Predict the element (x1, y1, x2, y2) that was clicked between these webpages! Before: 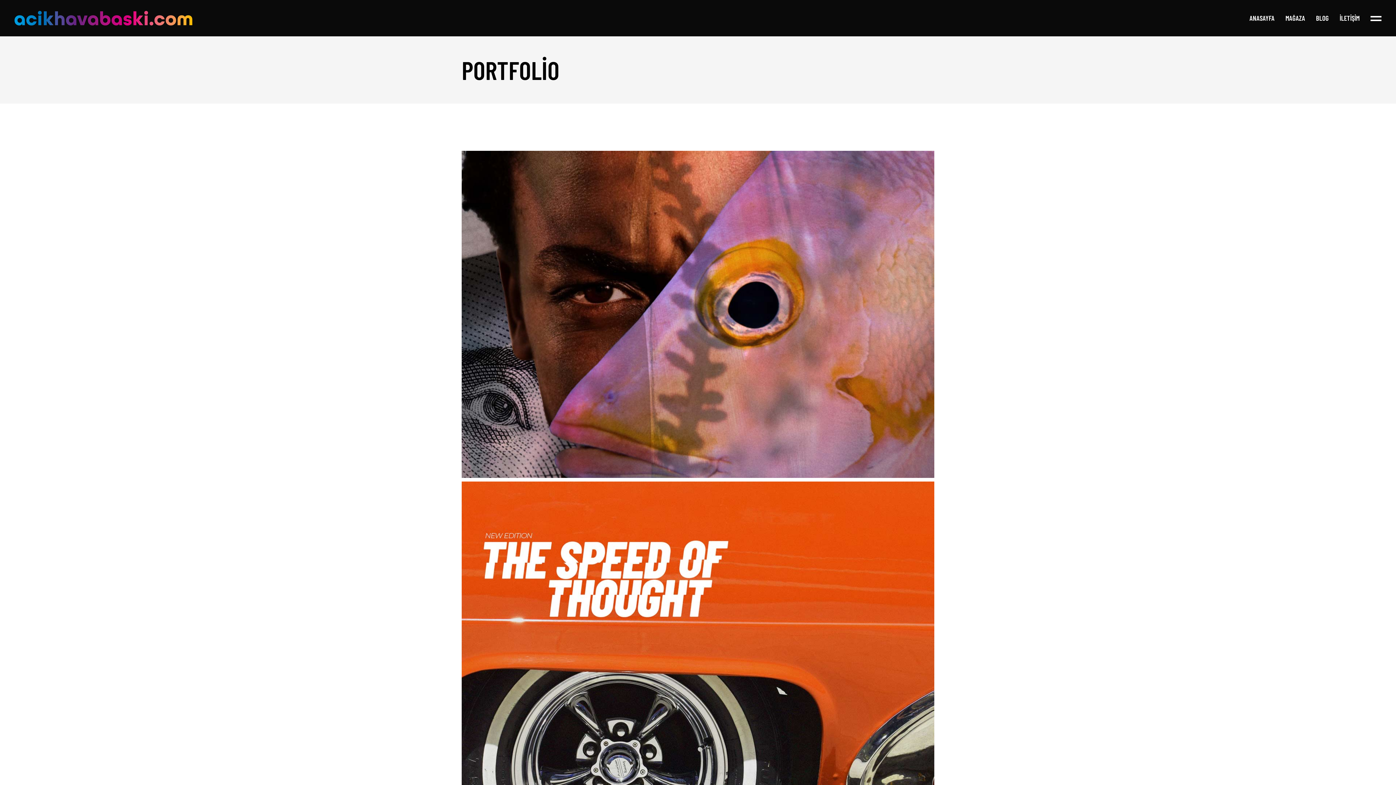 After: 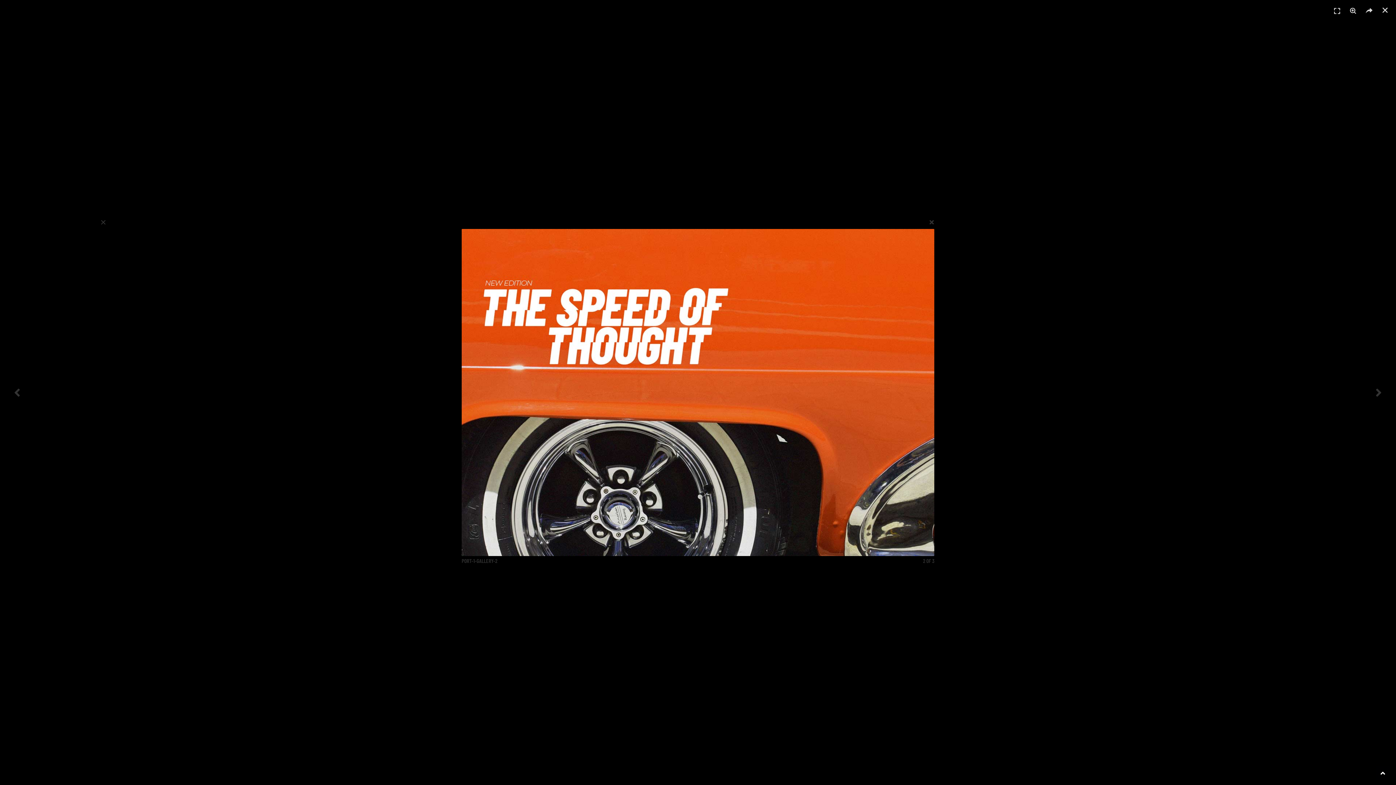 Action: bbox: (461, 481, 934, 809)